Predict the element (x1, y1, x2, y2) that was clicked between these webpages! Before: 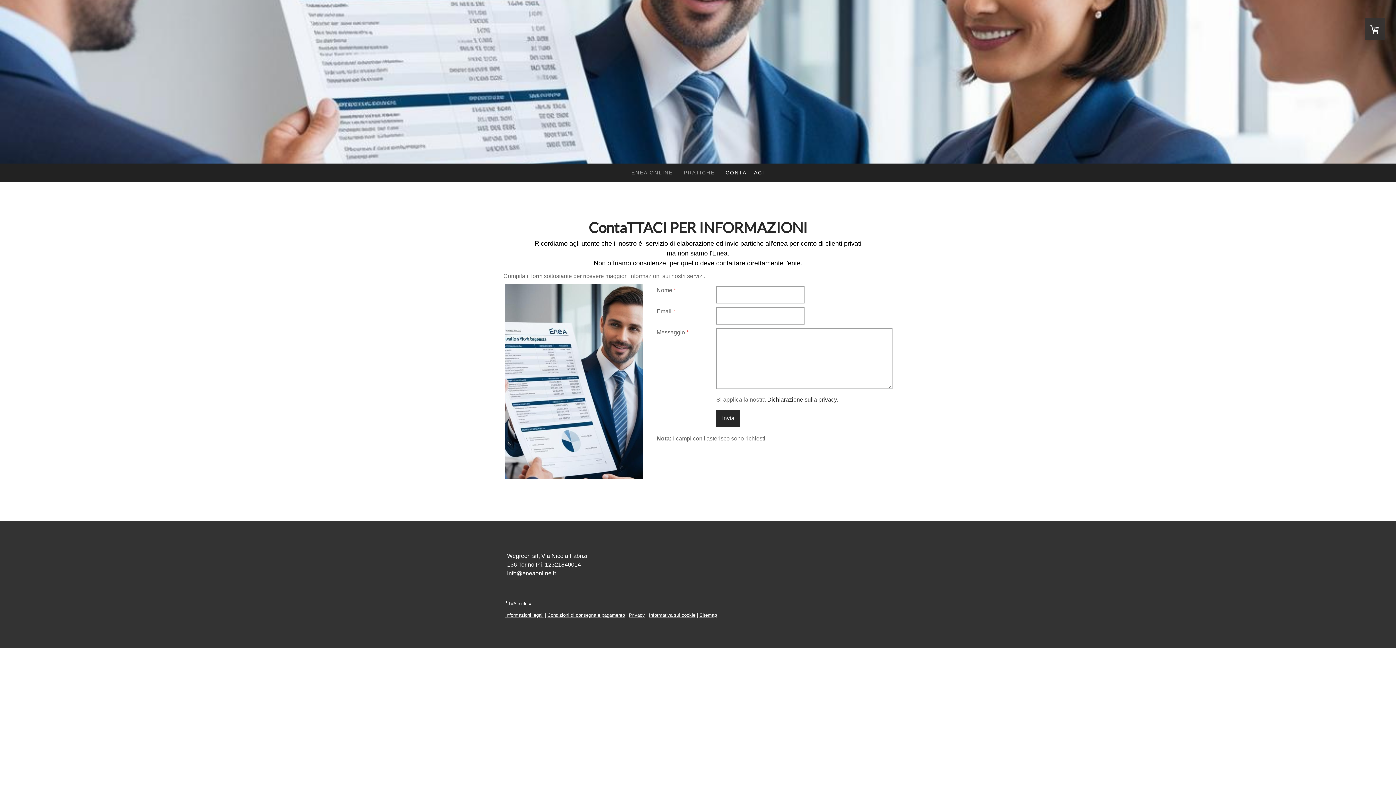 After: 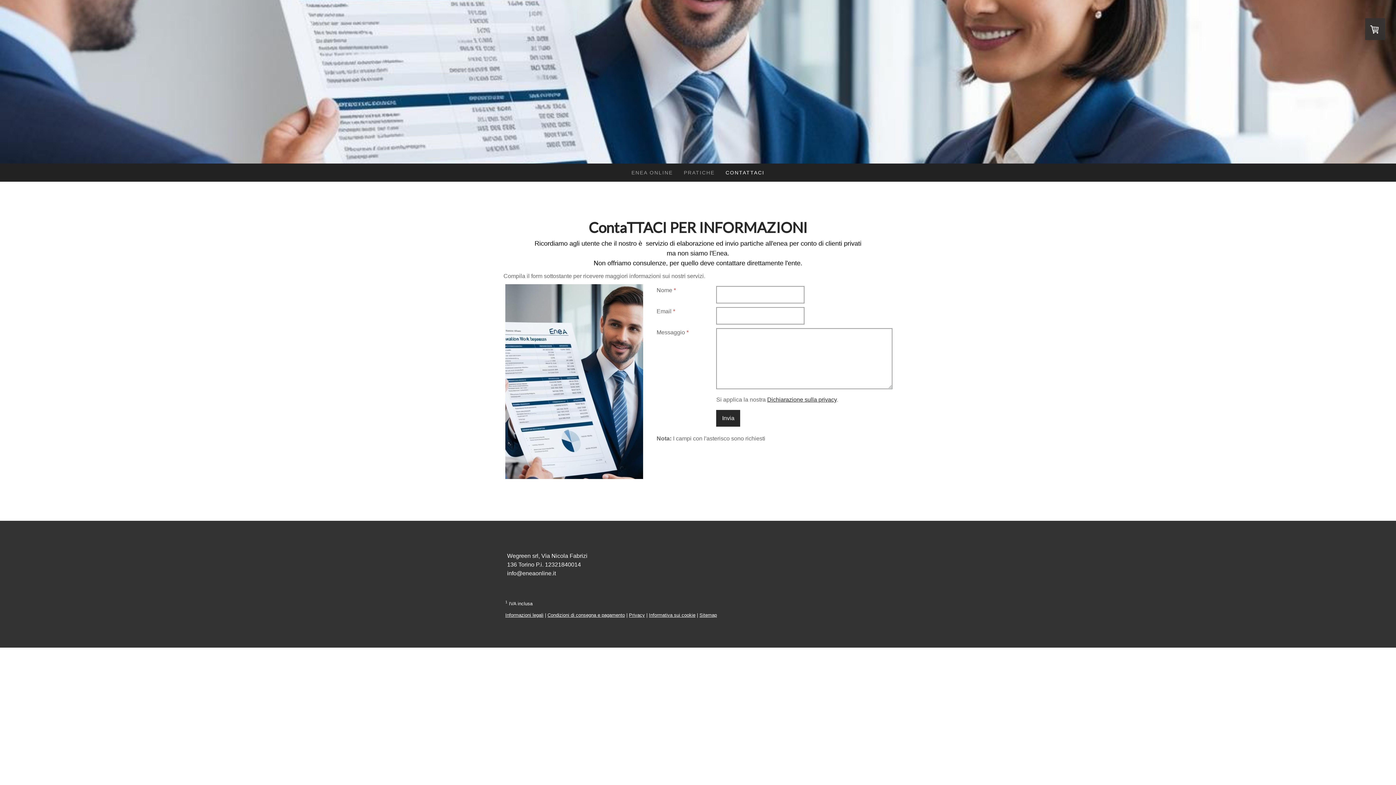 Action: label: CONTATTACI bbox: (720, 163, 770, 181)